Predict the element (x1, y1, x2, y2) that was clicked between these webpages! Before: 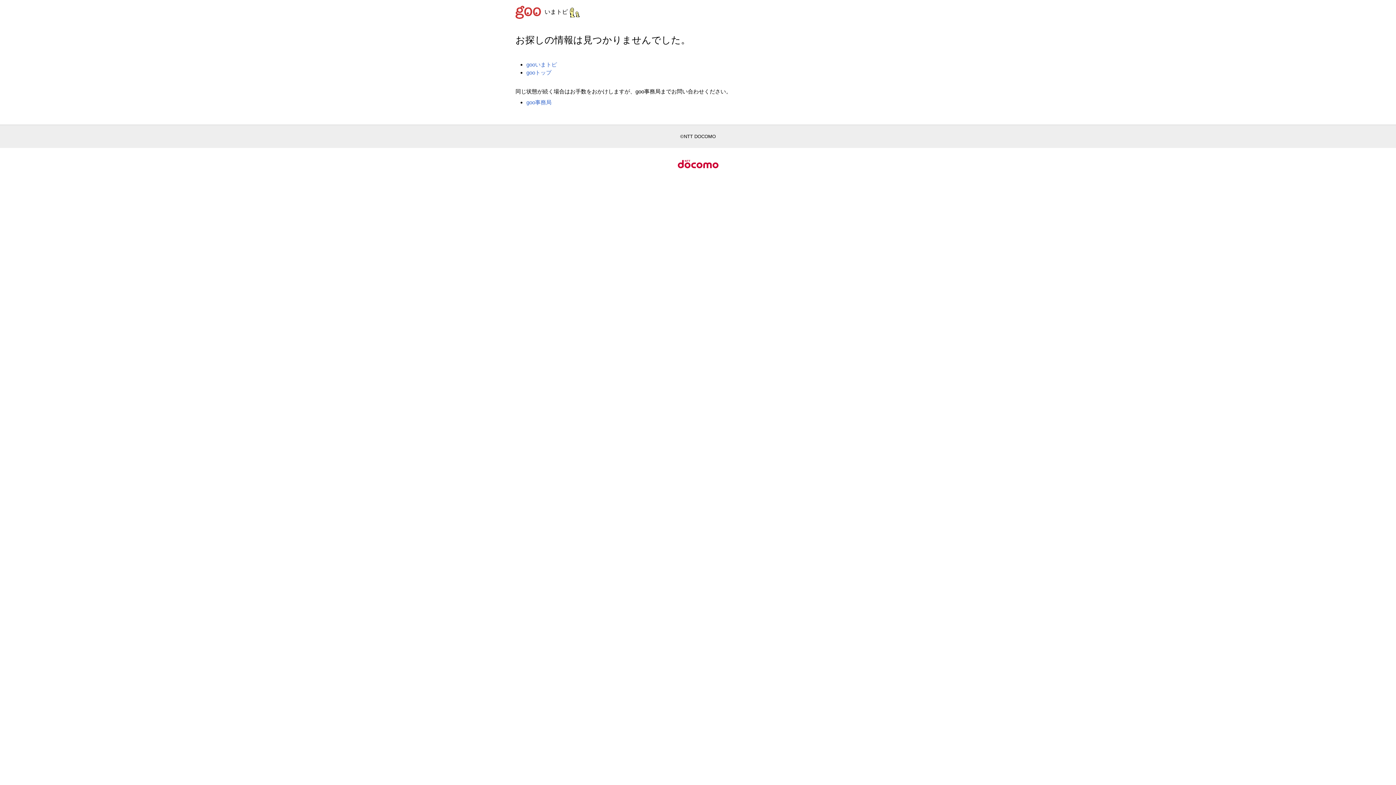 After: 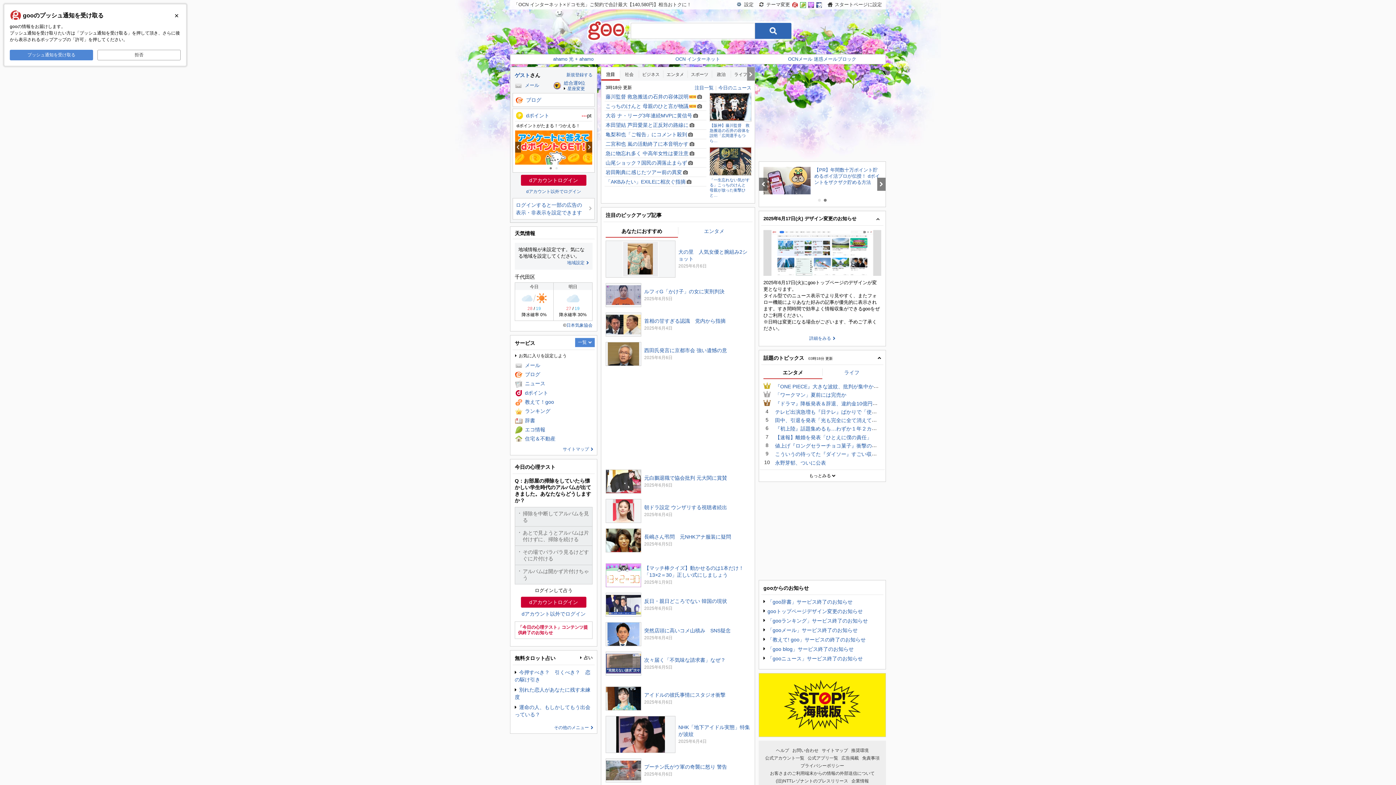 Action: label: gooトップ bbox: (526, 69, 551, 75)